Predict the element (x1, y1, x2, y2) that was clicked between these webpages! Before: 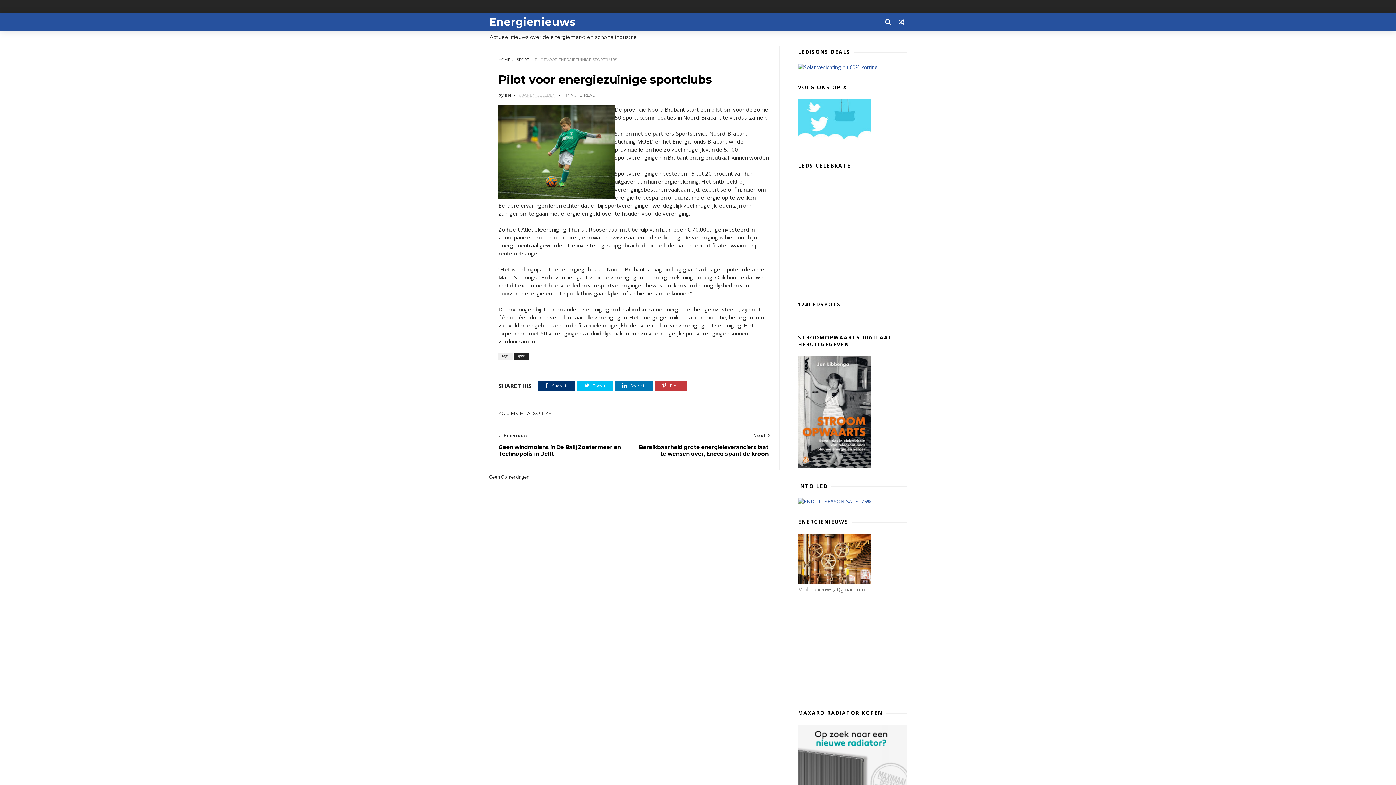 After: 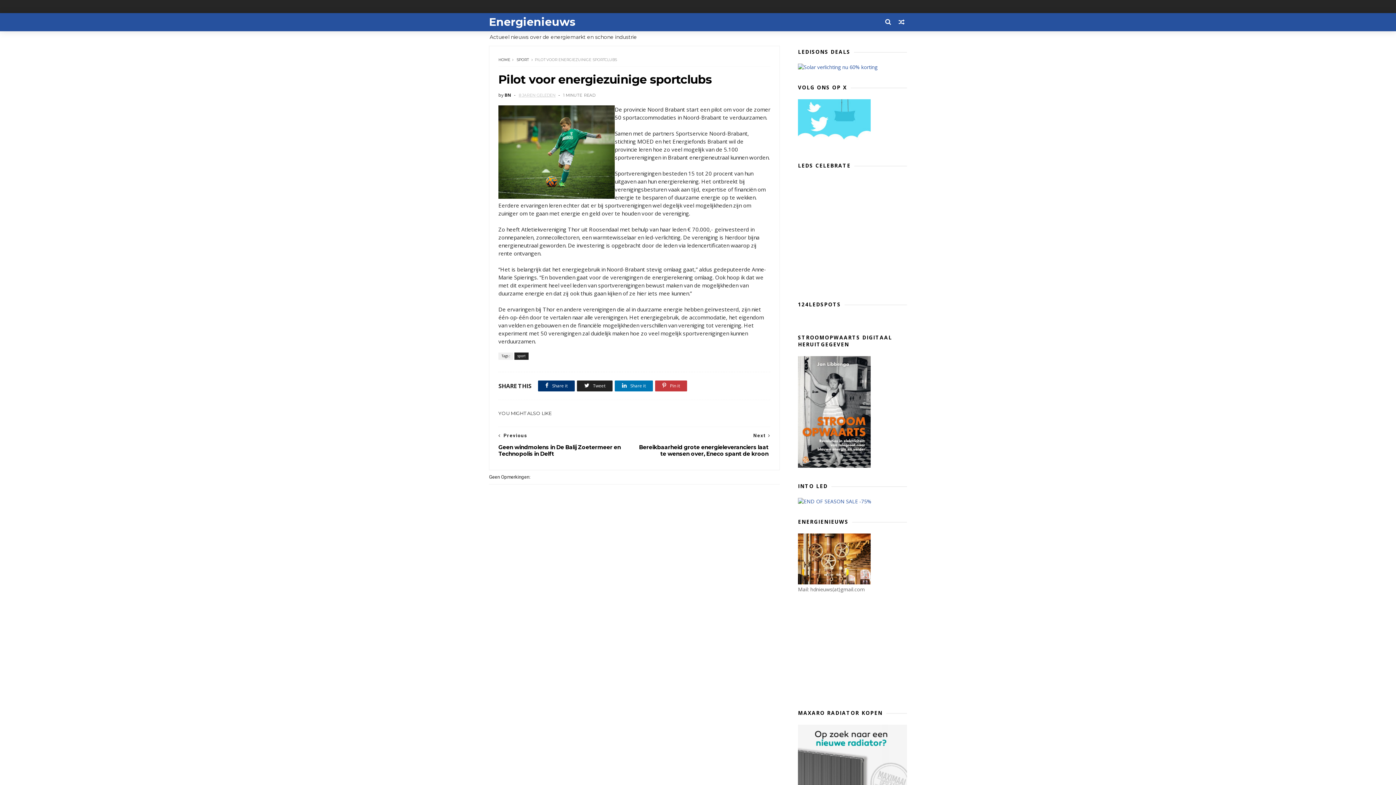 Action: label:  Tweet bbox: (577, 380, 612, 391)